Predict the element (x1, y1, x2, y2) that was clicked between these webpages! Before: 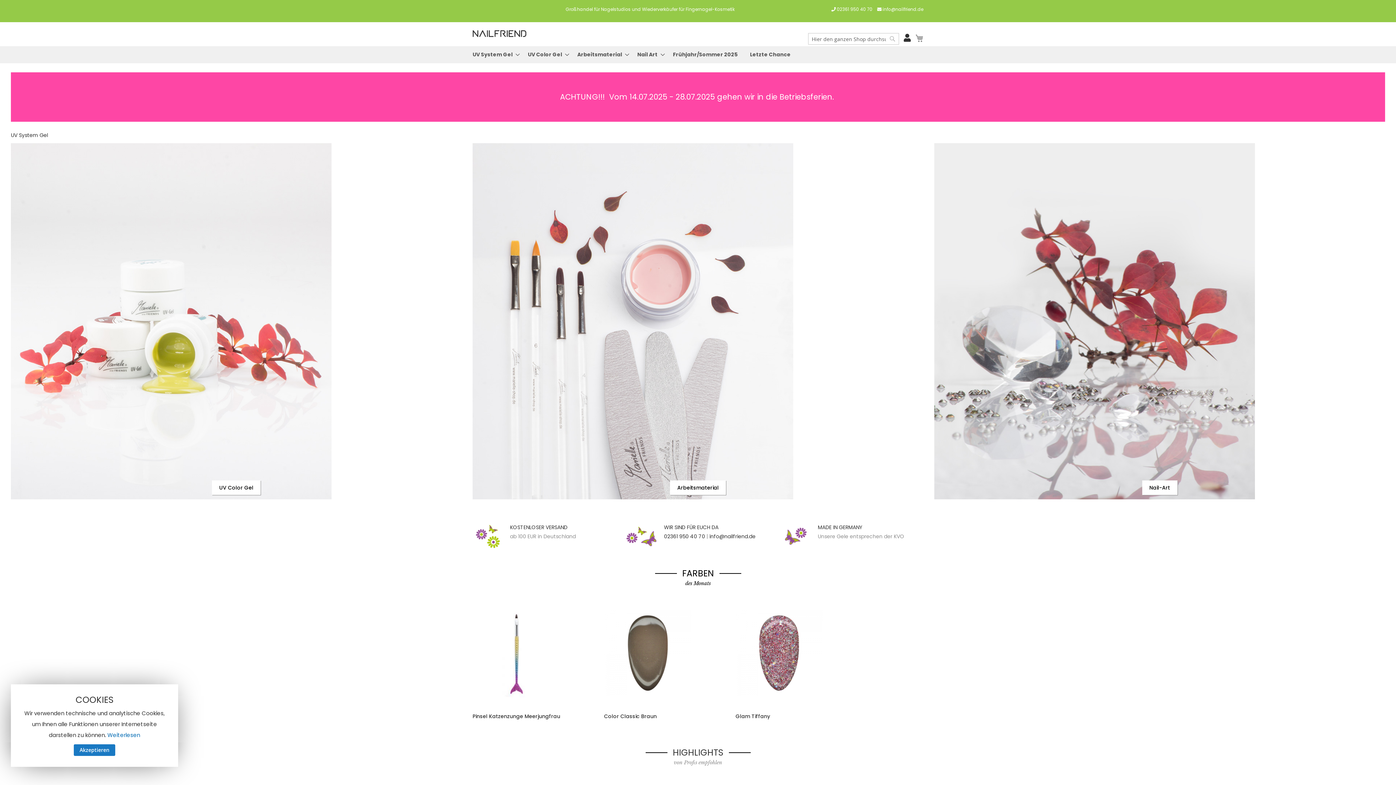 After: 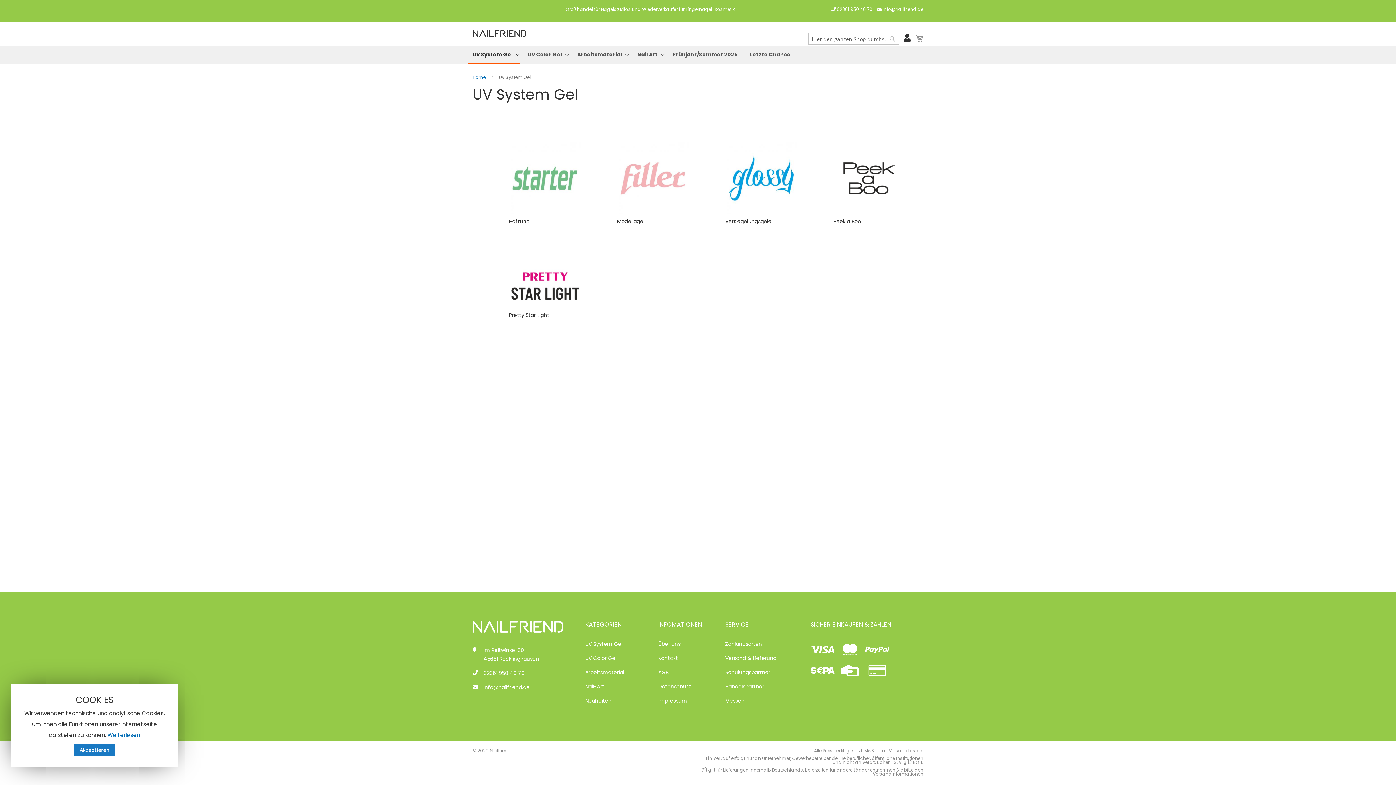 Action: label: UV System Gel bbox: (468, 46, 520, 63)